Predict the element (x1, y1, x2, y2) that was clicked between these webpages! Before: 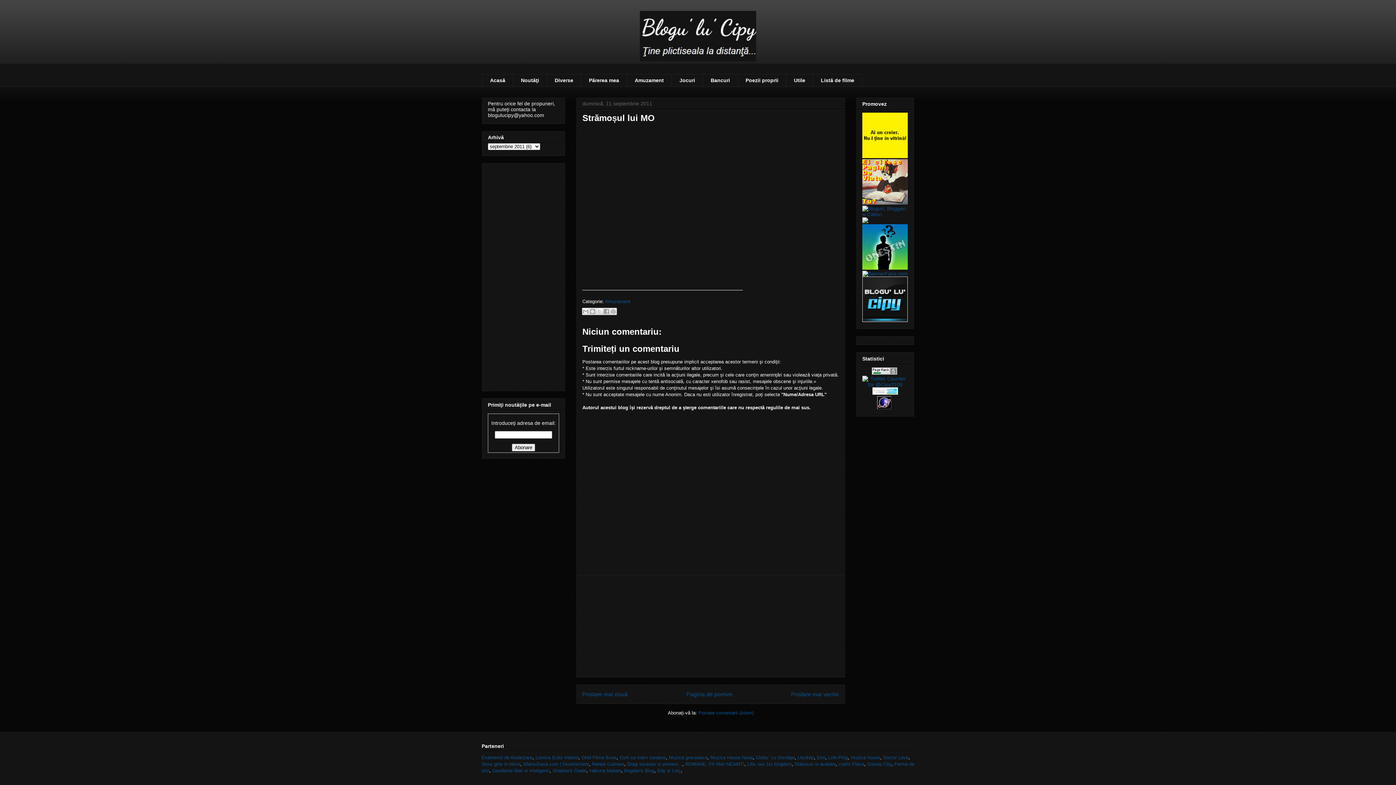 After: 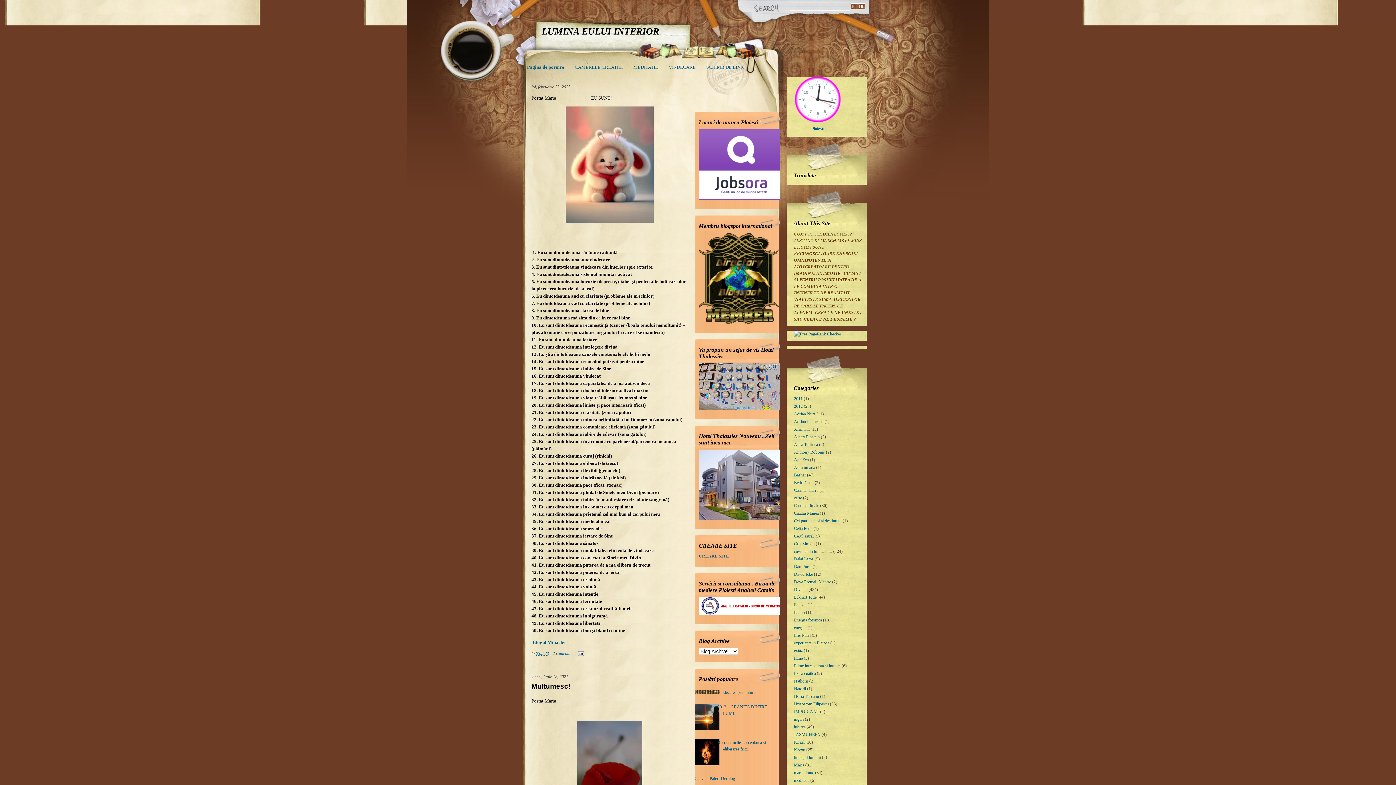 Action: bbox: (535, 755, 578, 760) label: Lumina Eului Interior